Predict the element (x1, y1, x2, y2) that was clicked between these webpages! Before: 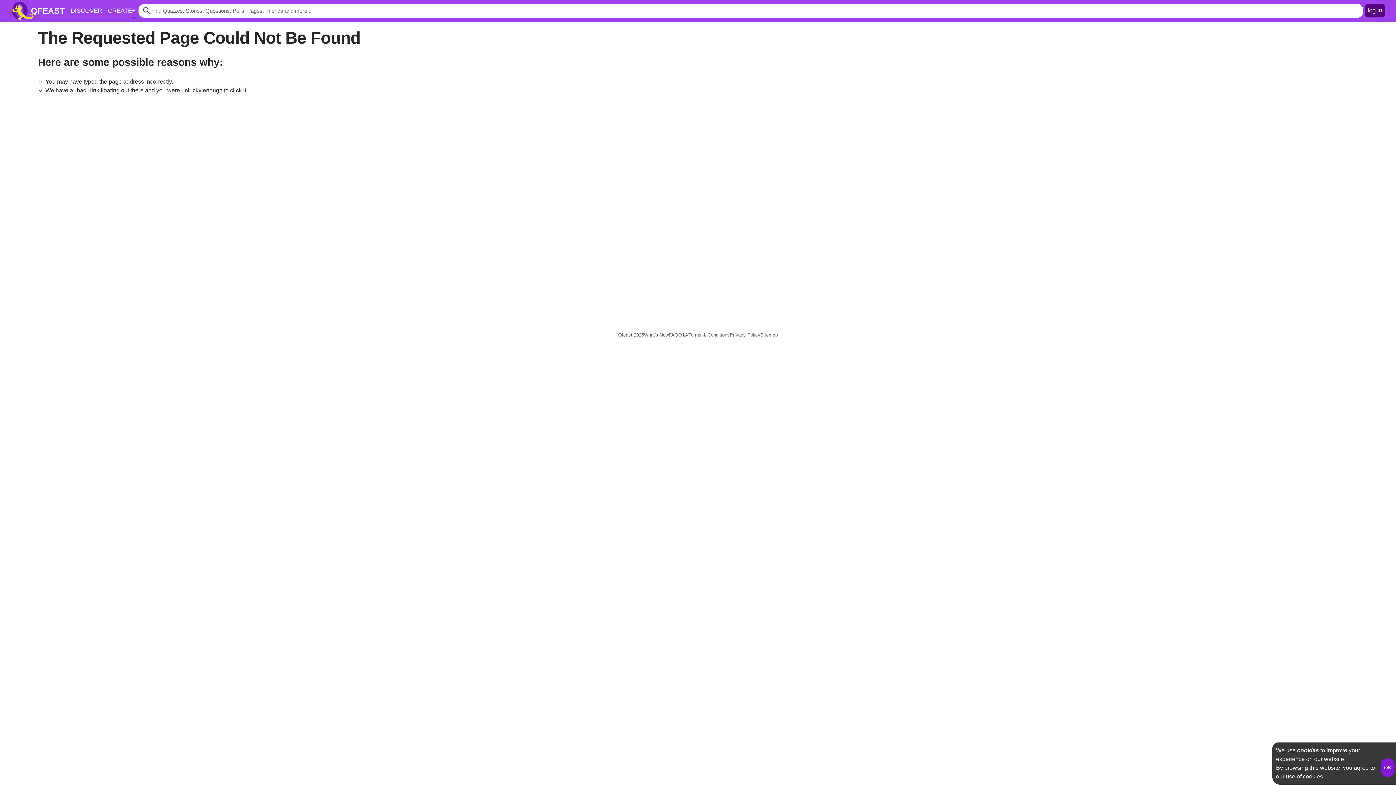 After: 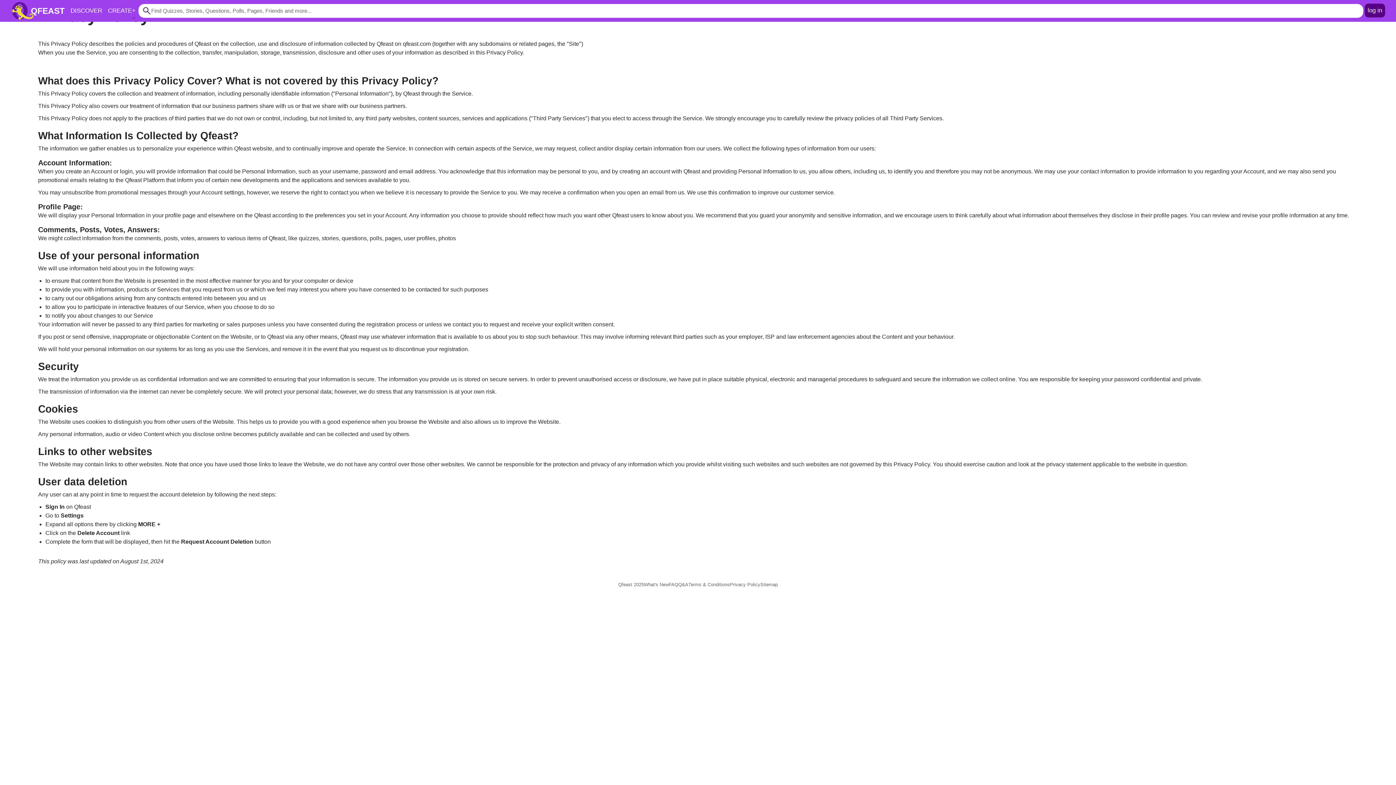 Action: bbox: (1297, 747, 1319, 753) label: cookies